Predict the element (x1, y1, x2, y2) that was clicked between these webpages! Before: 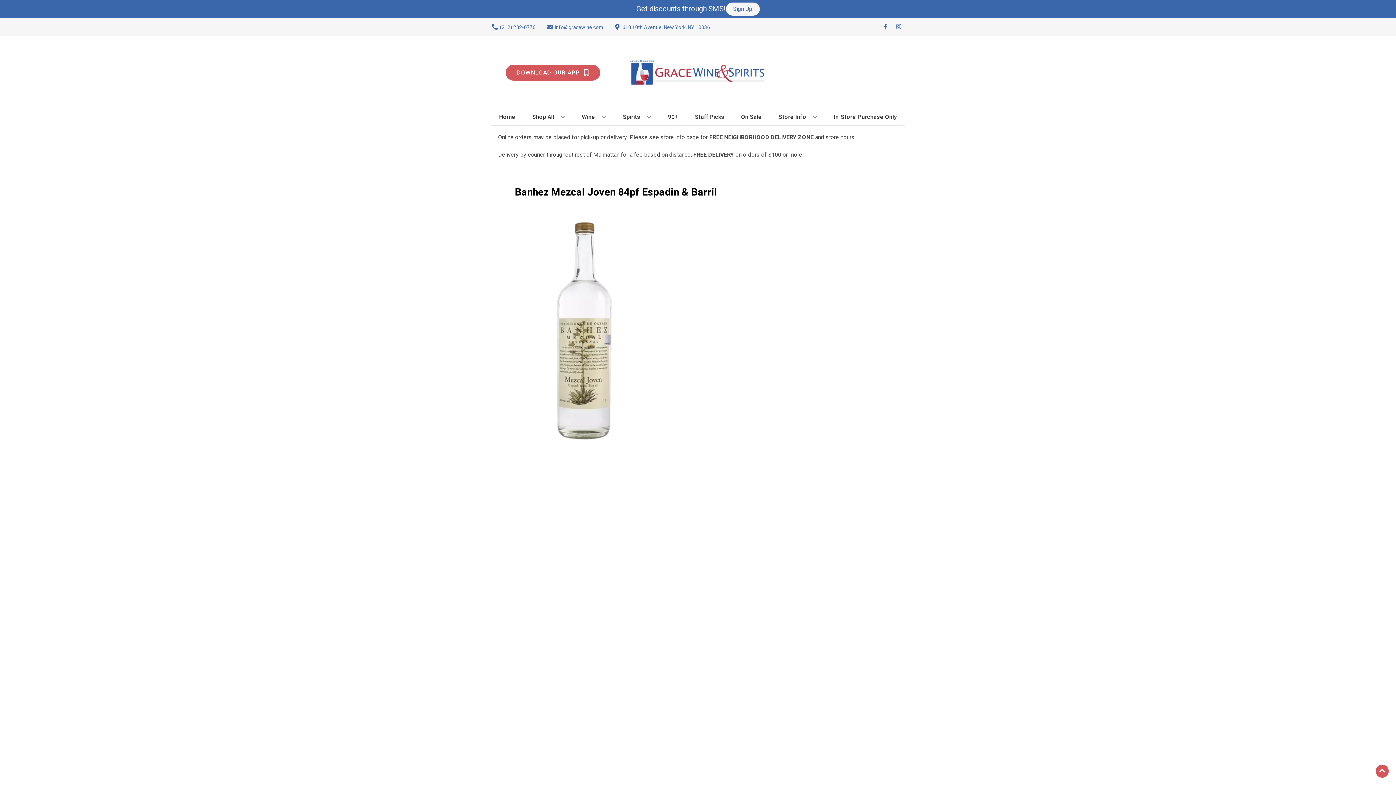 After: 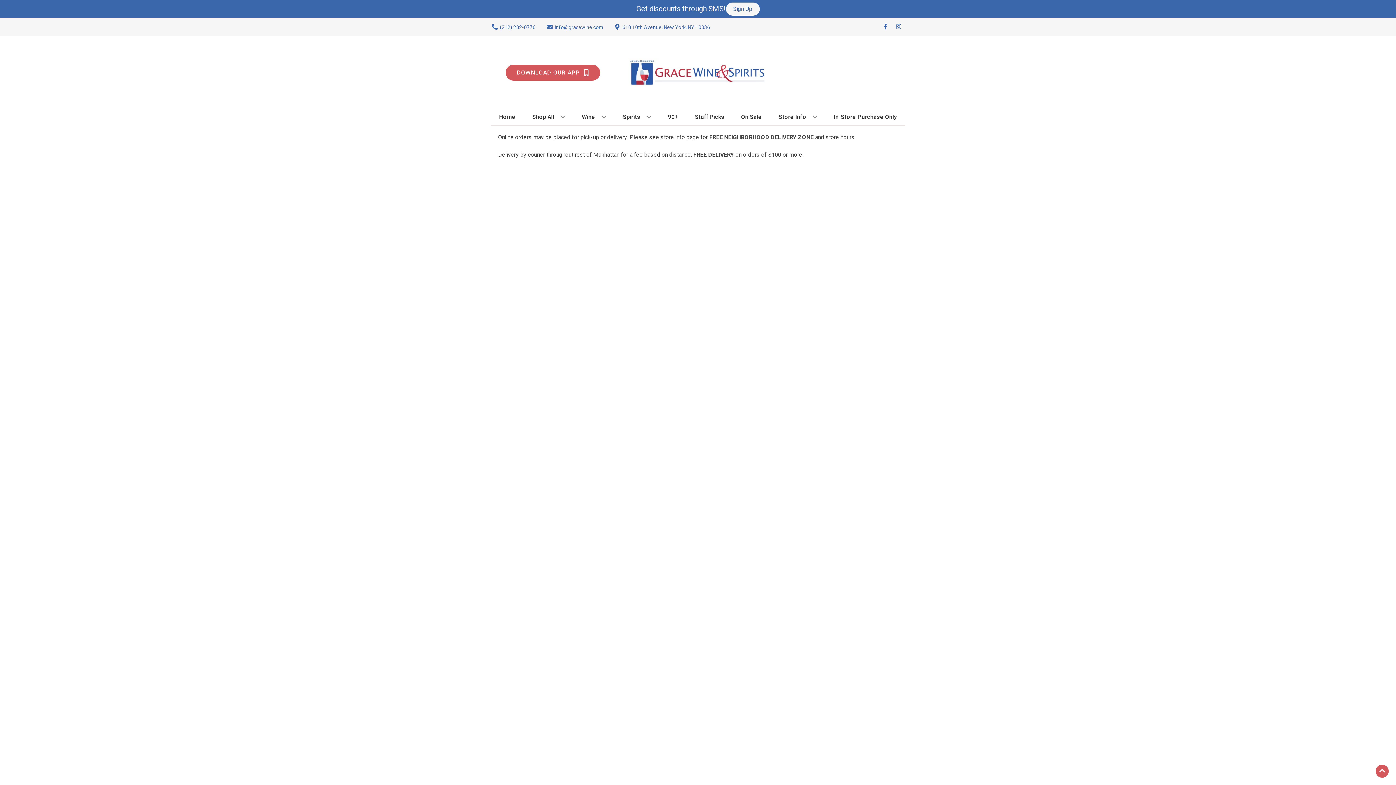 Action: bbox: (665, 109, 681, 125) label: 90+